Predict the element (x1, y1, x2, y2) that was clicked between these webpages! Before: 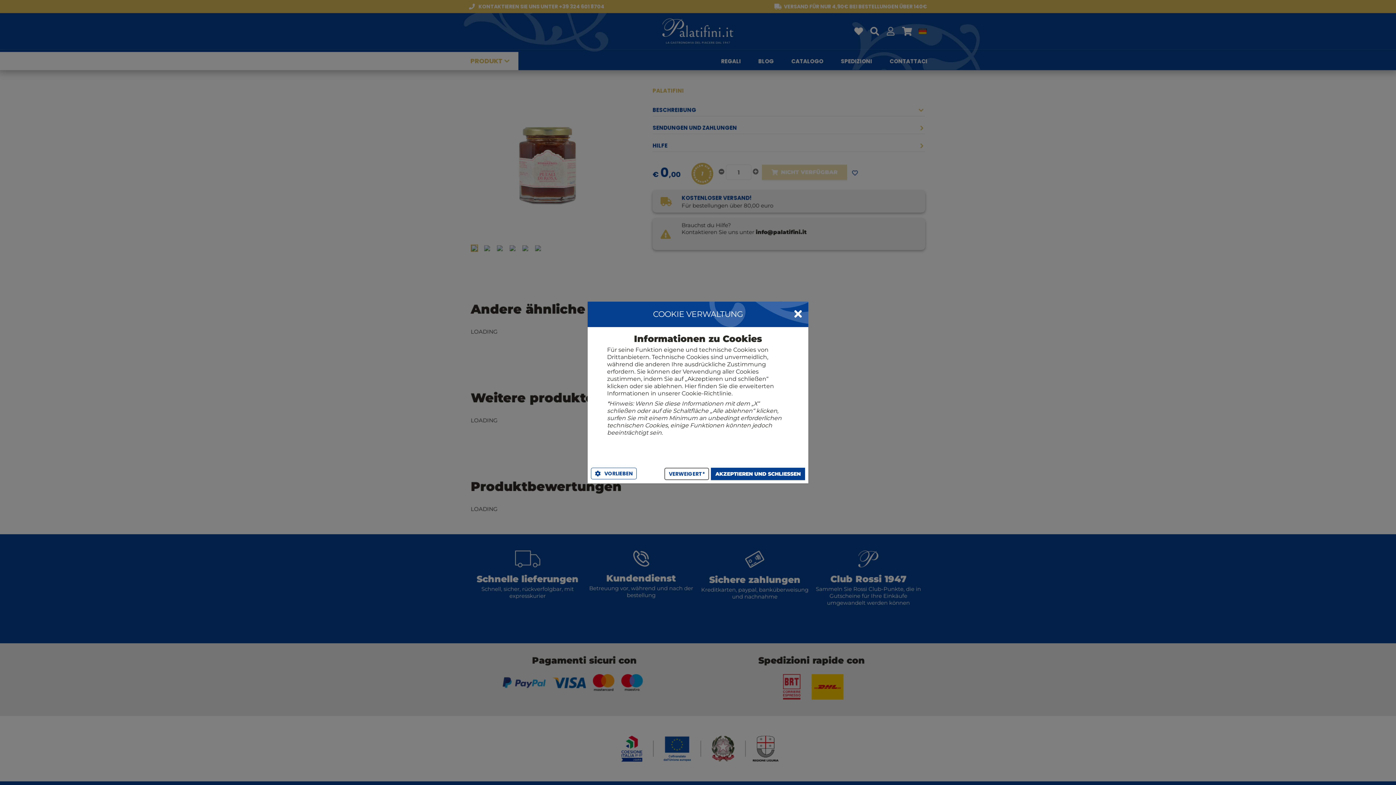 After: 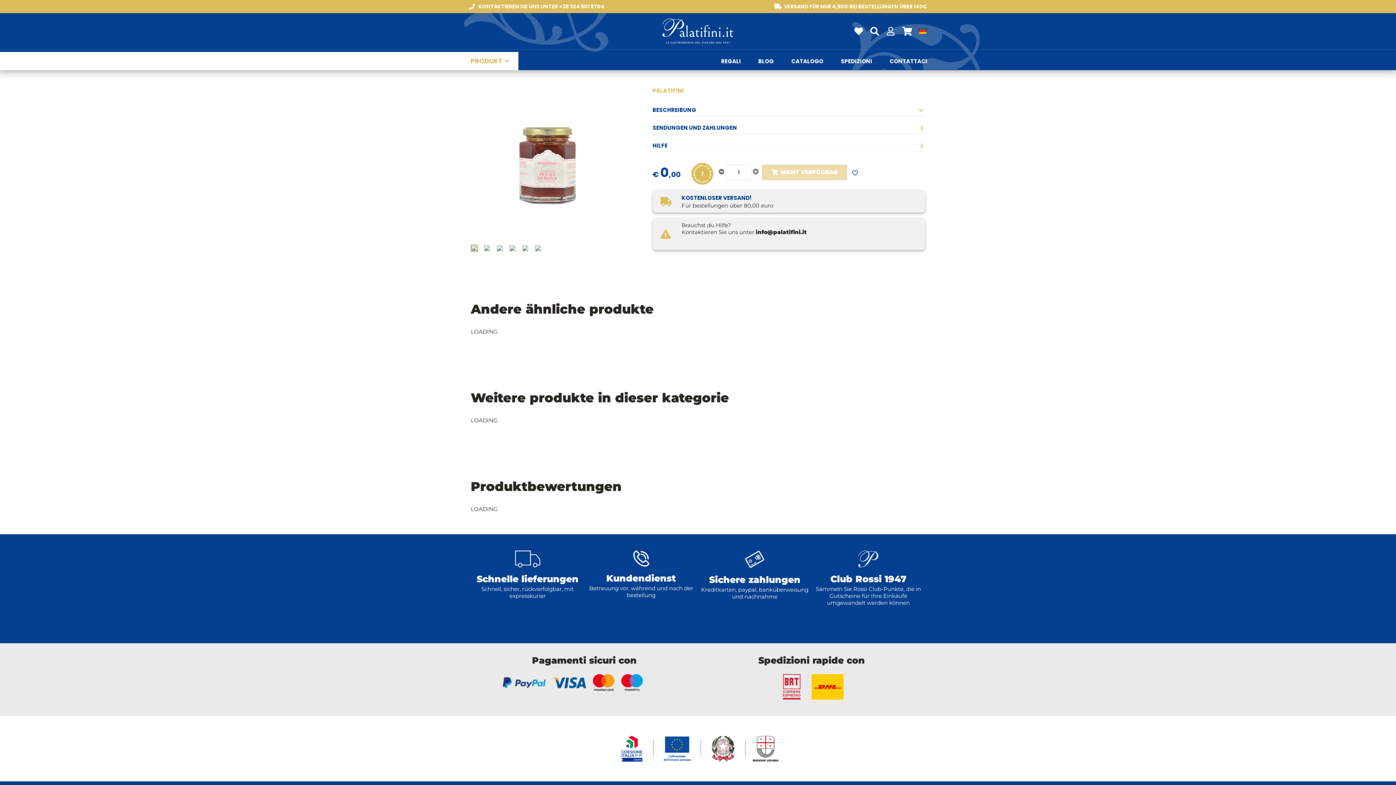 Action: bbox: (788, 302, 808, 323)